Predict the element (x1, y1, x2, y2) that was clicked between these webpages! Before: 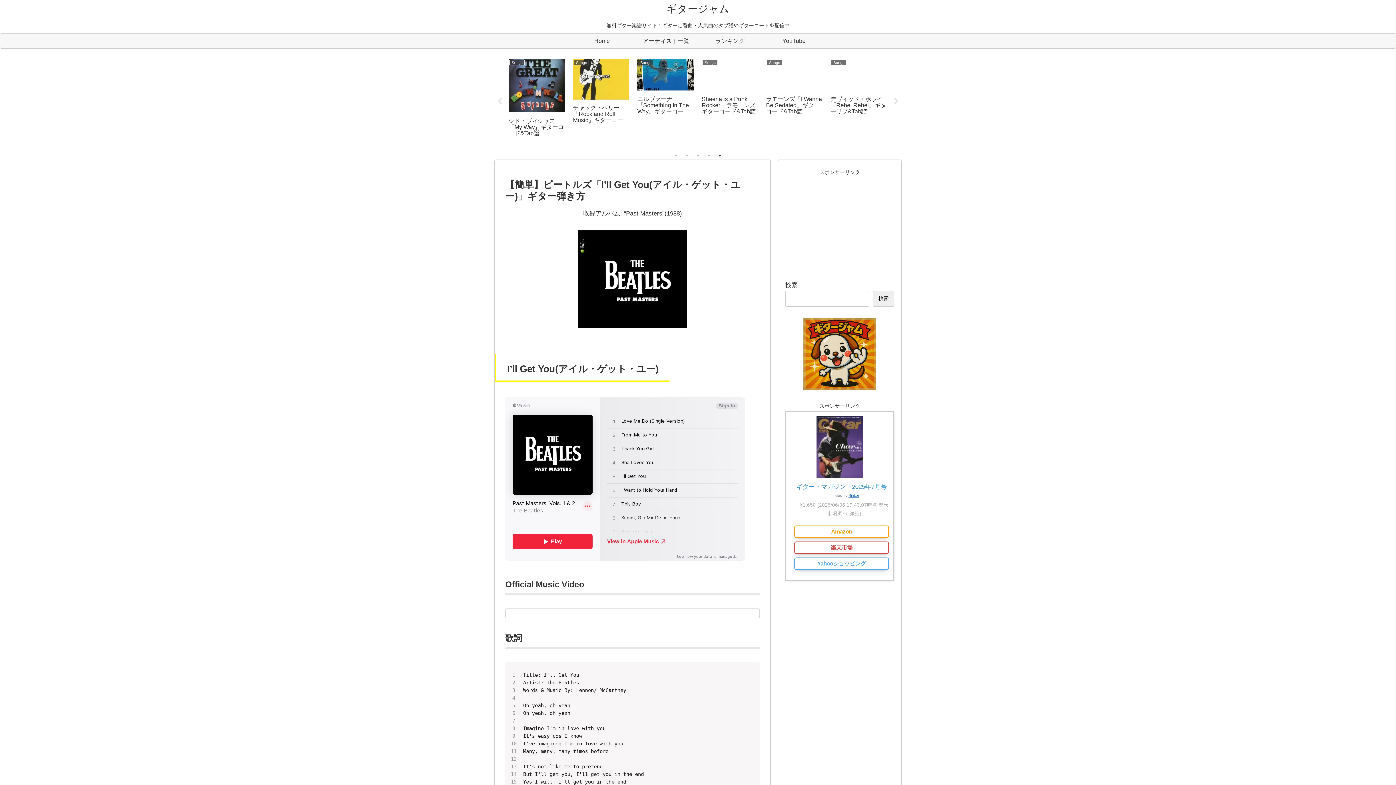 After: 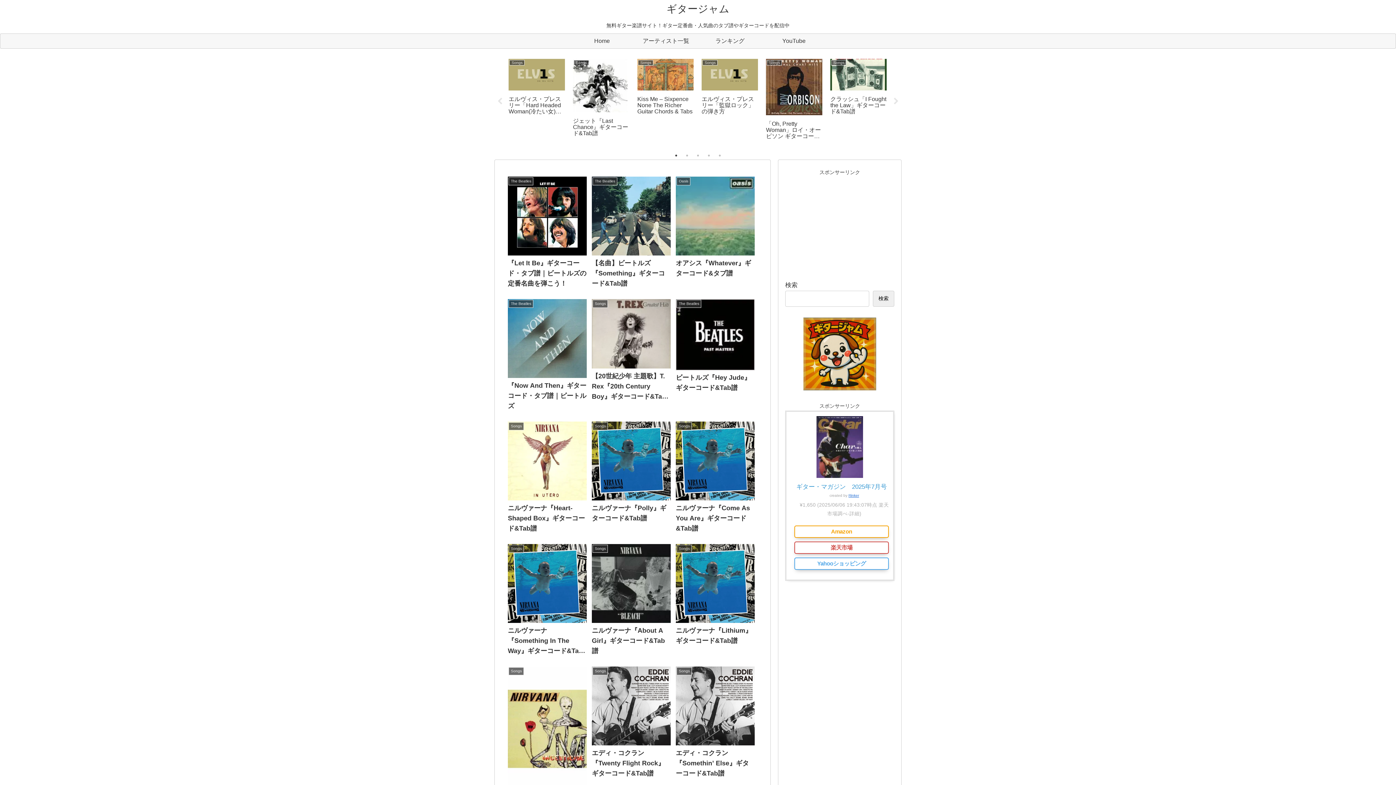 Action: label: Home bbox: (570, 33, 634, 48)